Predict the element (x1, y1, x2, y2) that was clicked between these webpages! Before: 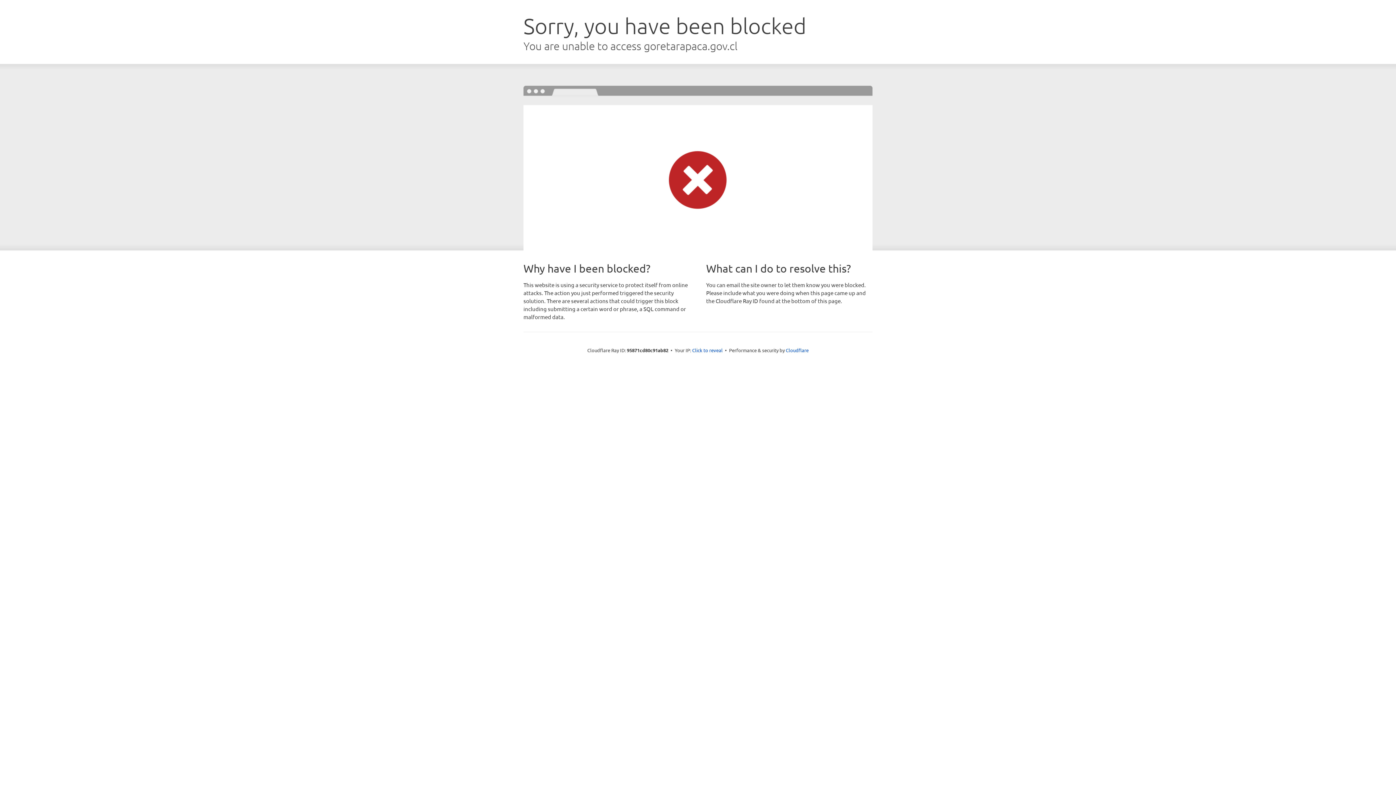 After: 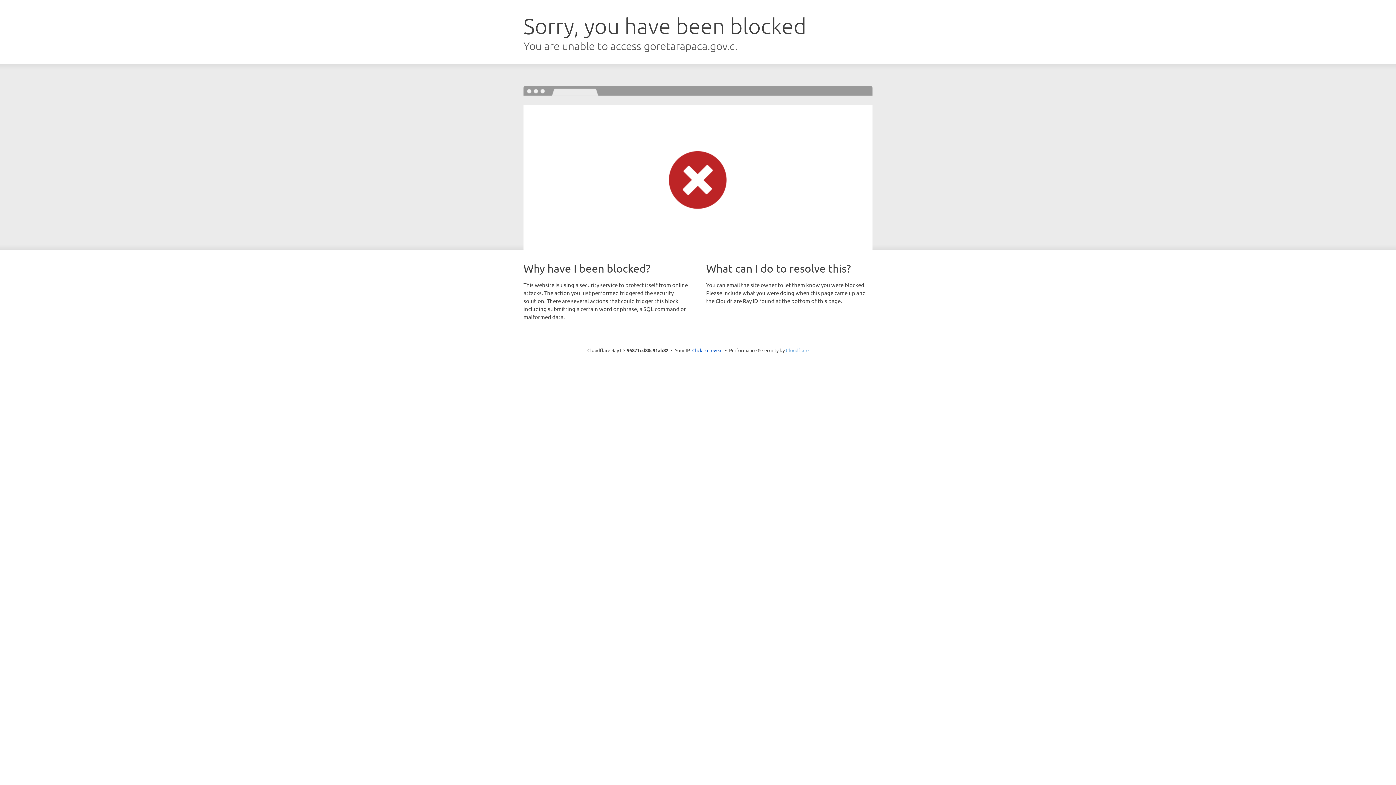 Action: bbox: (786, 347, 808, 353) label: Cloudflare